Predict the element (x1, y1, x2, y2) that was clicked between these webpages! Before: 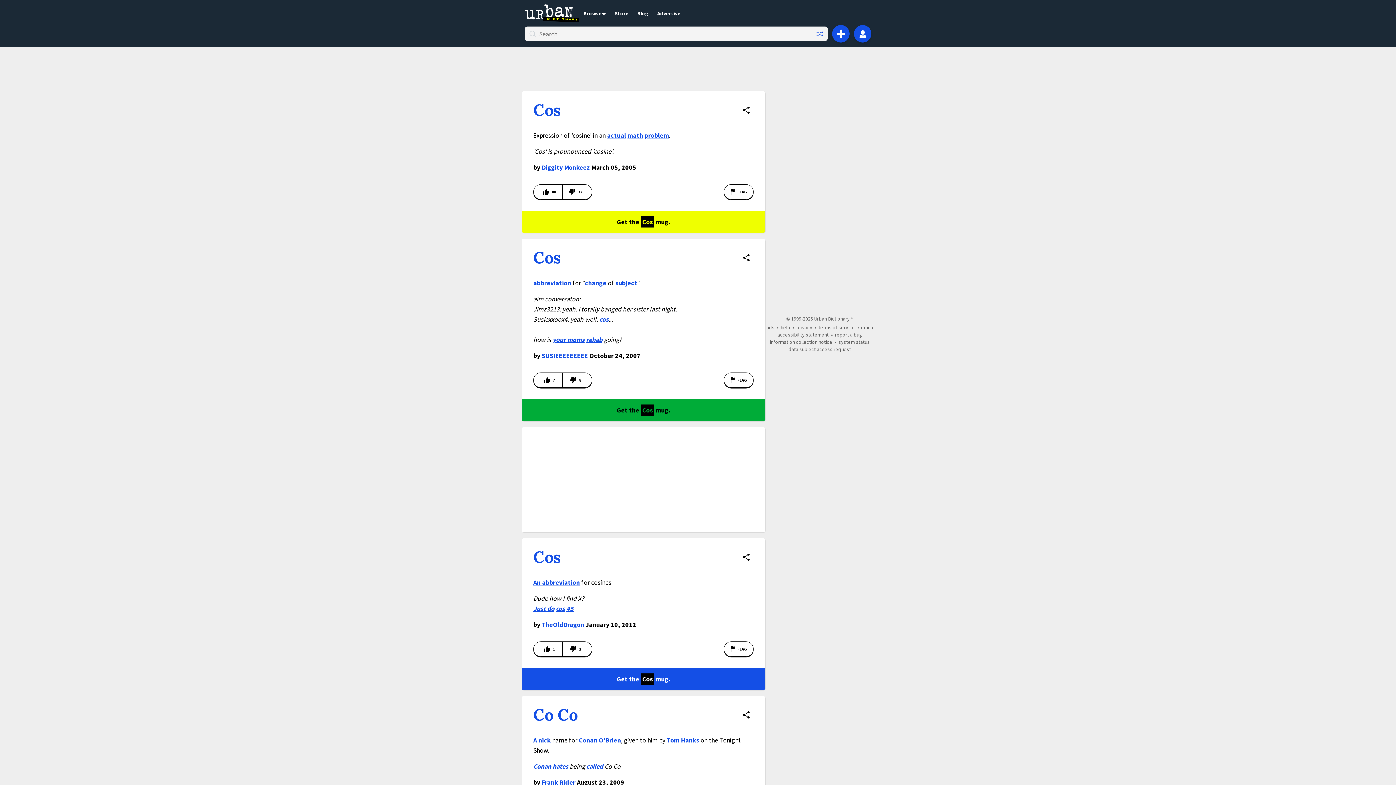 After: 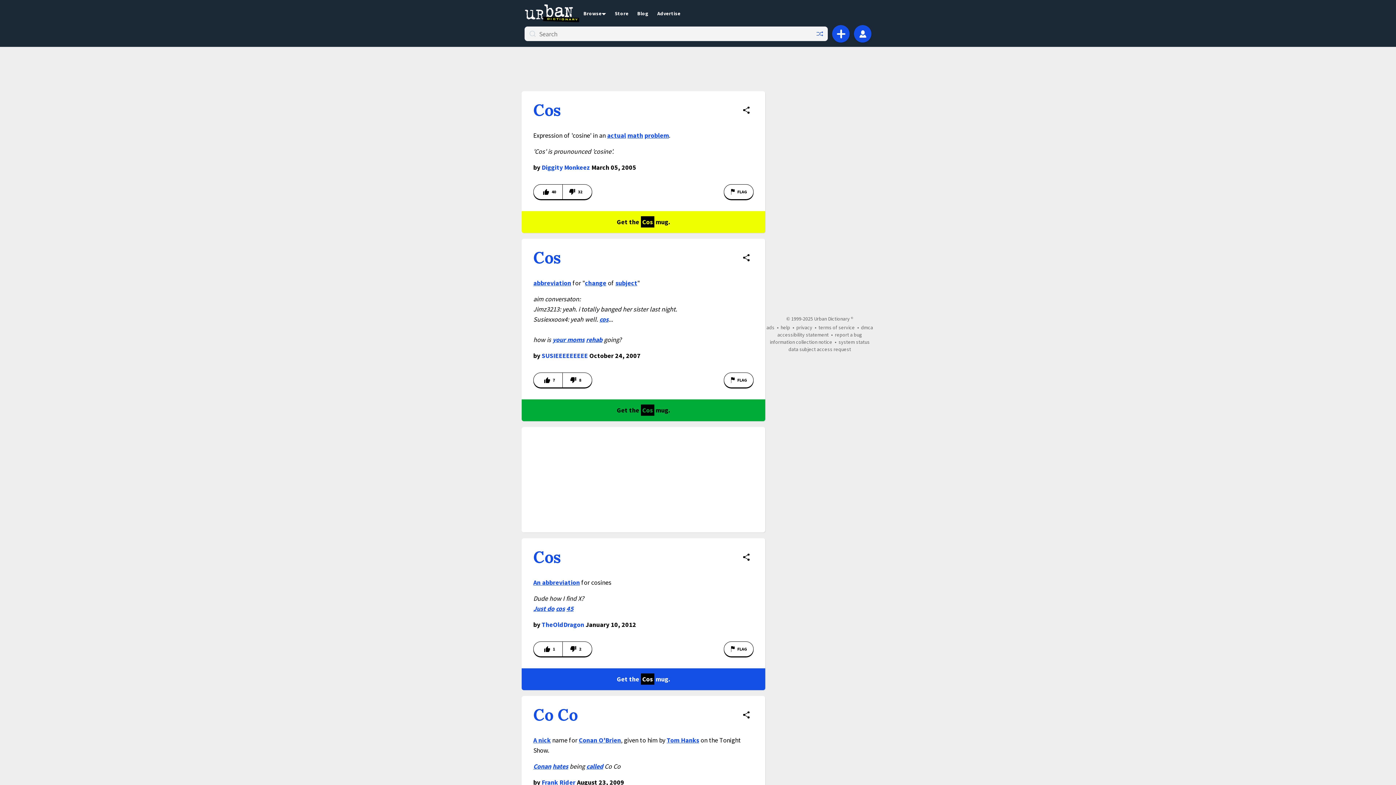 Action: label: Cos bbox: (533, 100, 561, 120)